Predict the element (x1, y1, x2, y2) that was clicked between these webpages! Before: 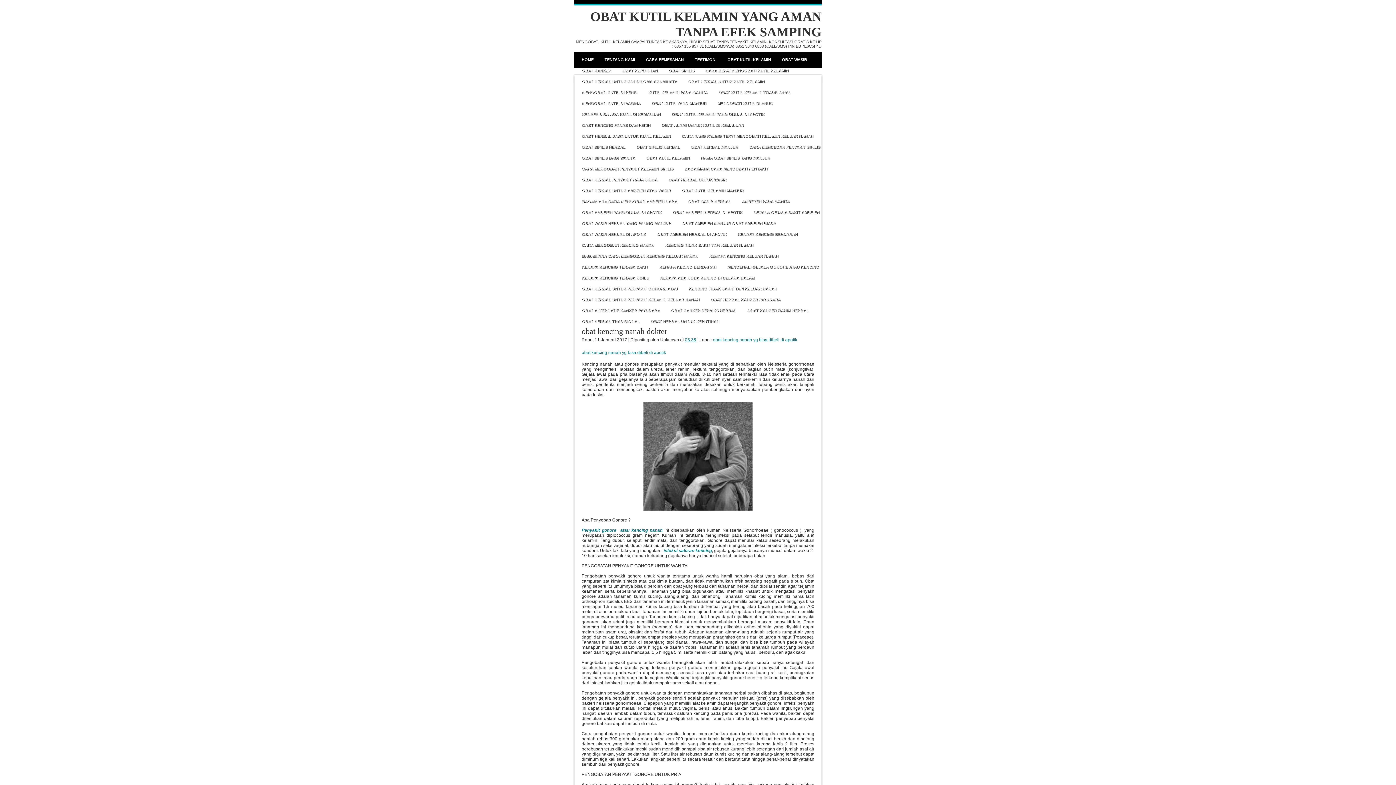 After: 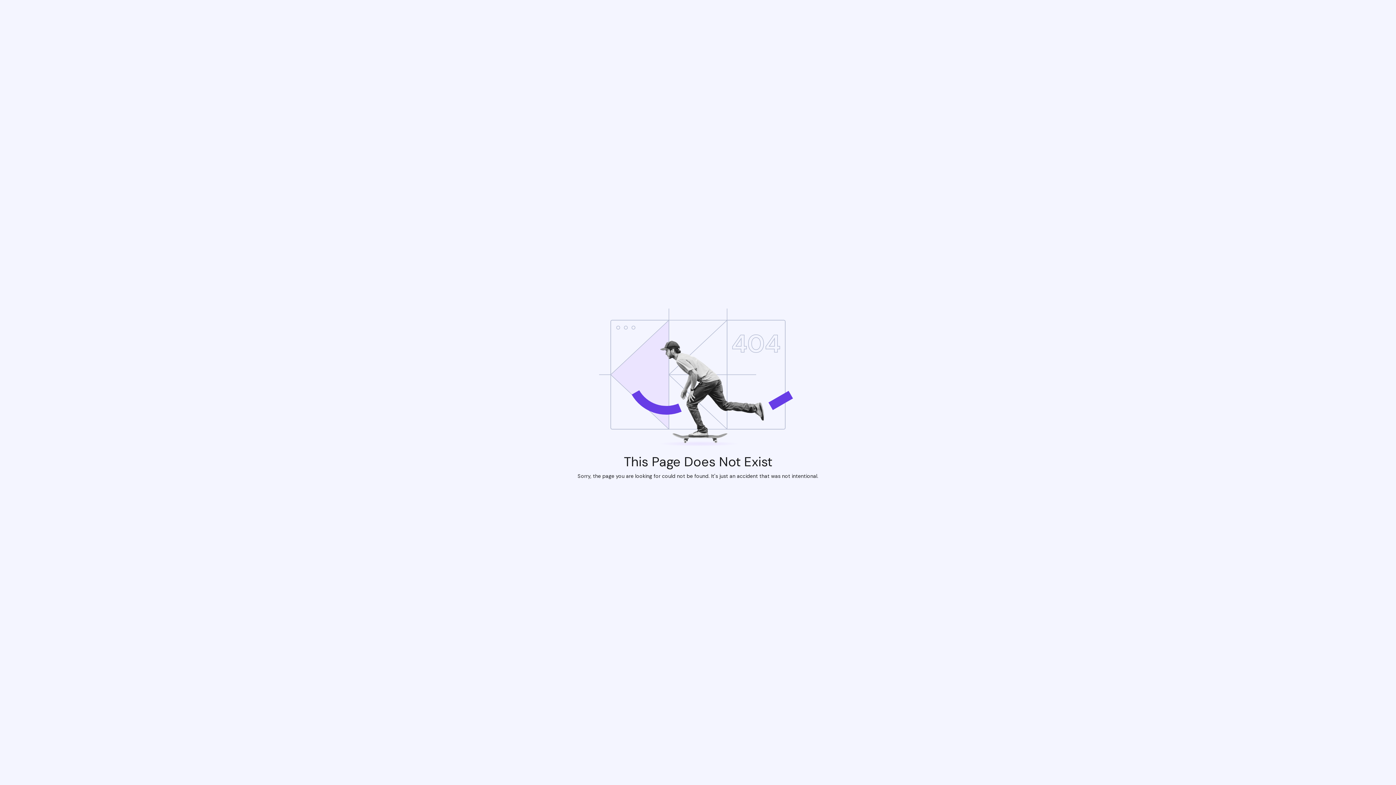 Action: bbox: (678, 163, 773, 174) label: BAGAIMANA CARA MENGOBATI PENYAKIT